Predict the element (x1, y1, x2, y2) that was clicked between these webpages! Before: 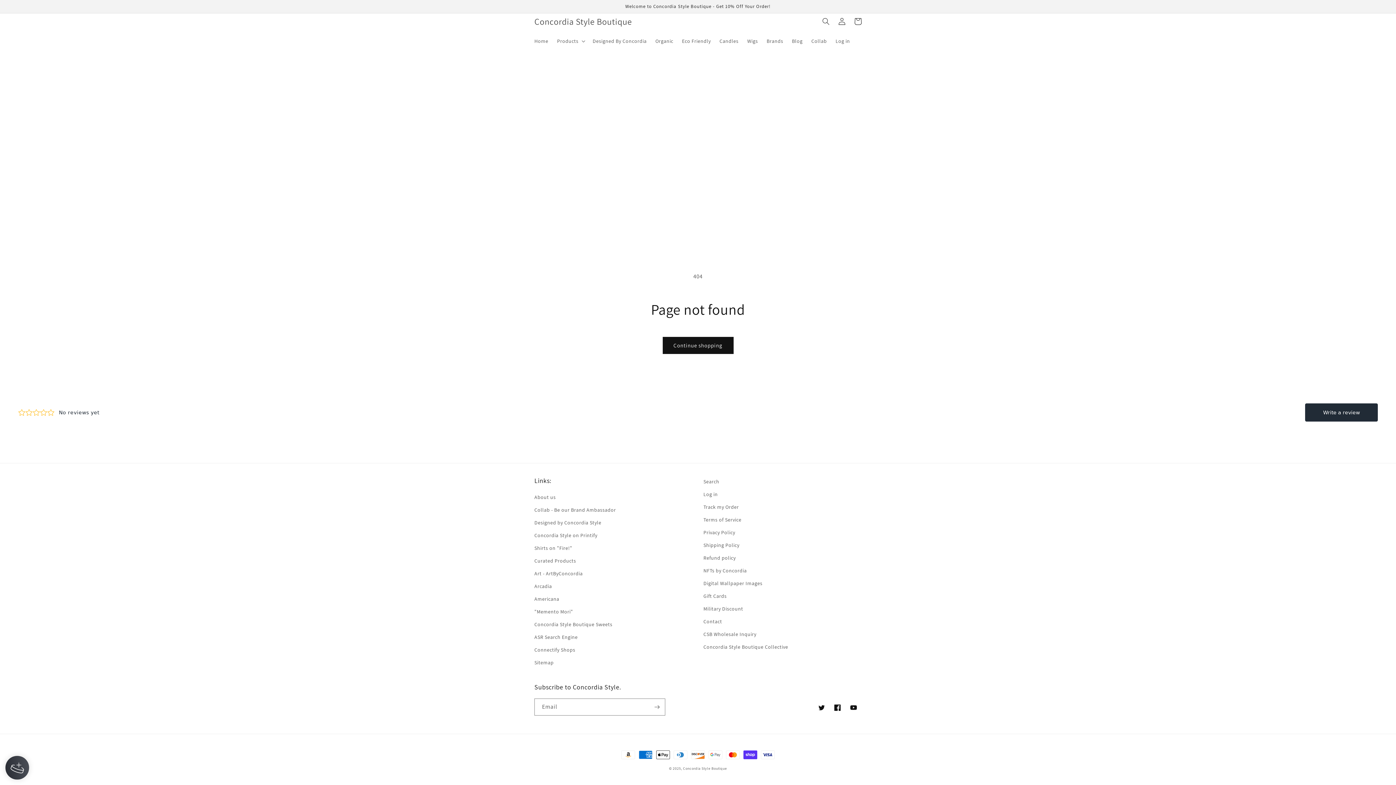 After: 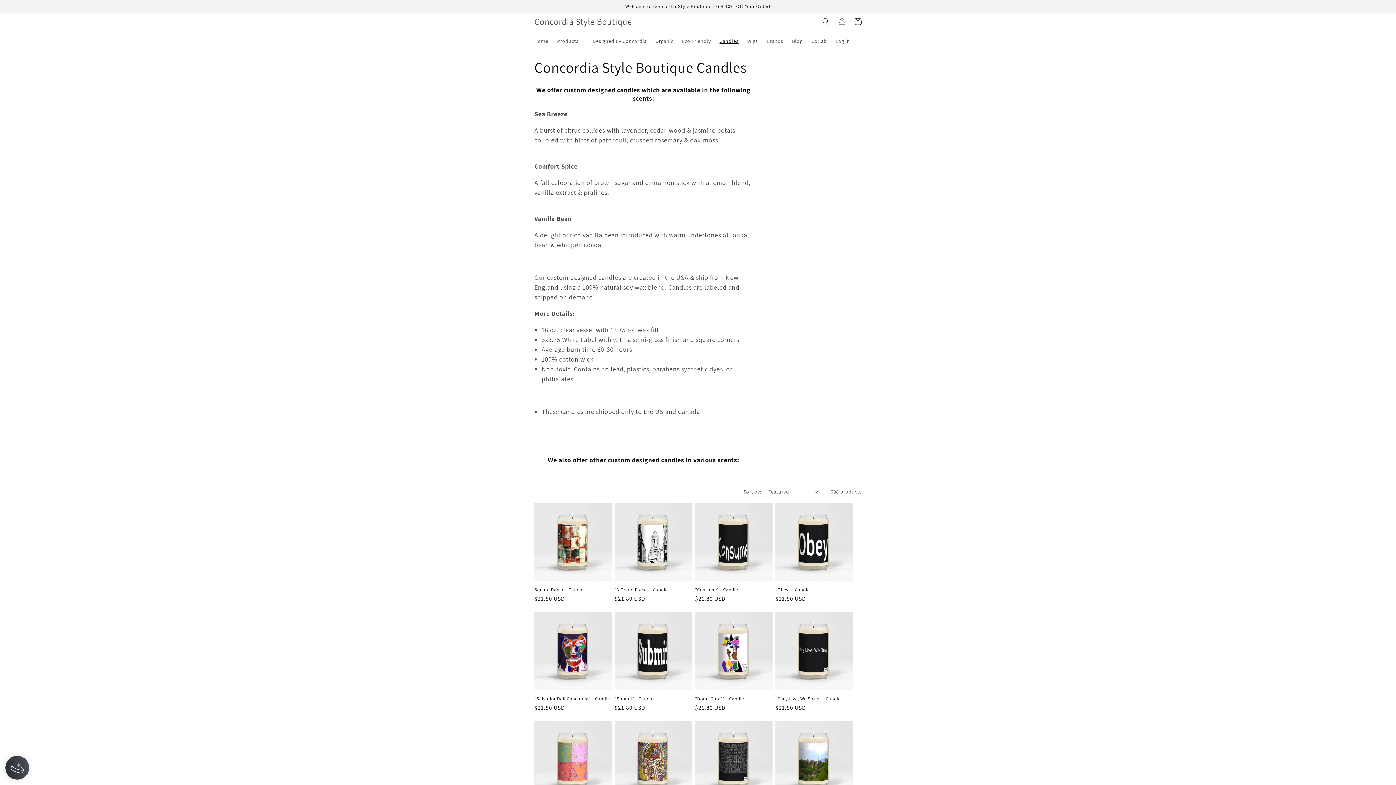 Action: bbox: (715, 33, 743, 48) label: Candles